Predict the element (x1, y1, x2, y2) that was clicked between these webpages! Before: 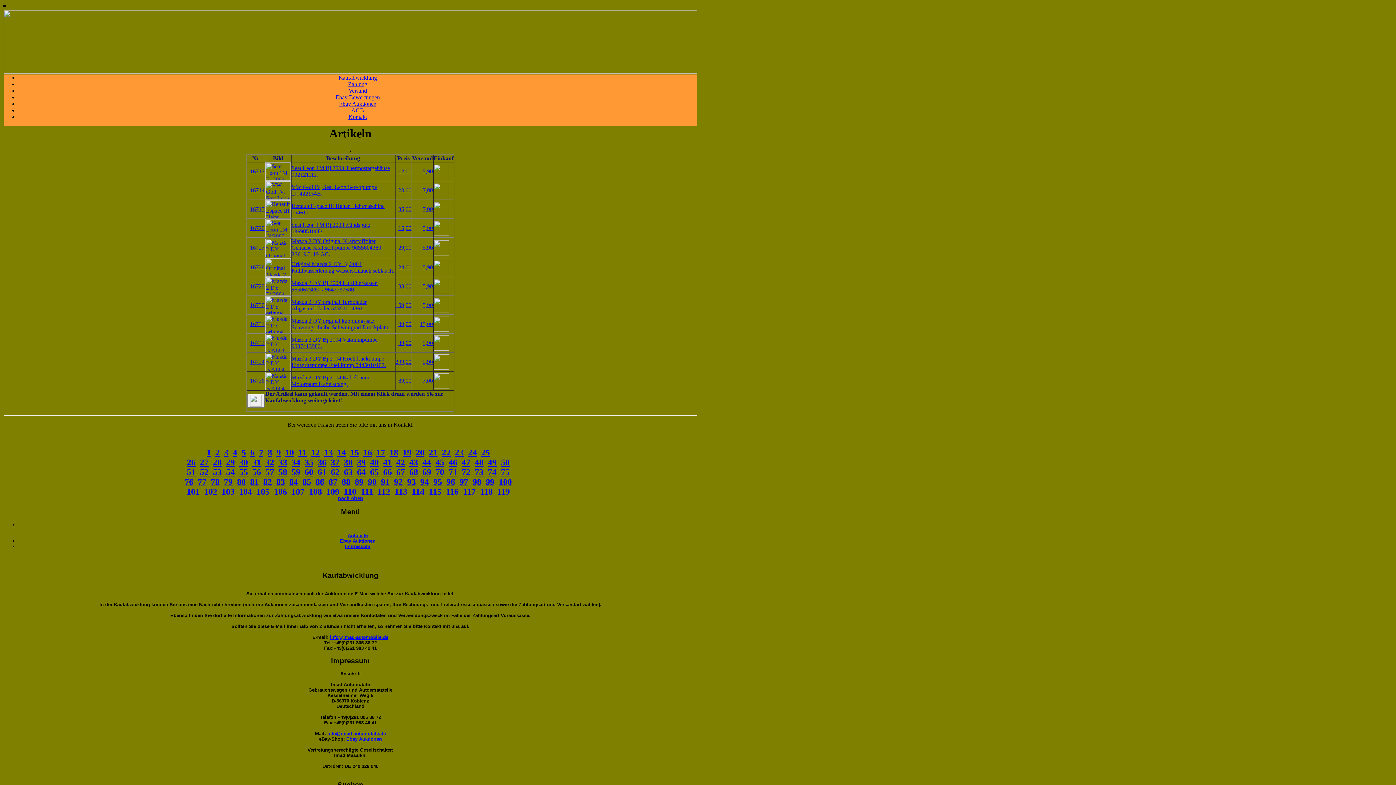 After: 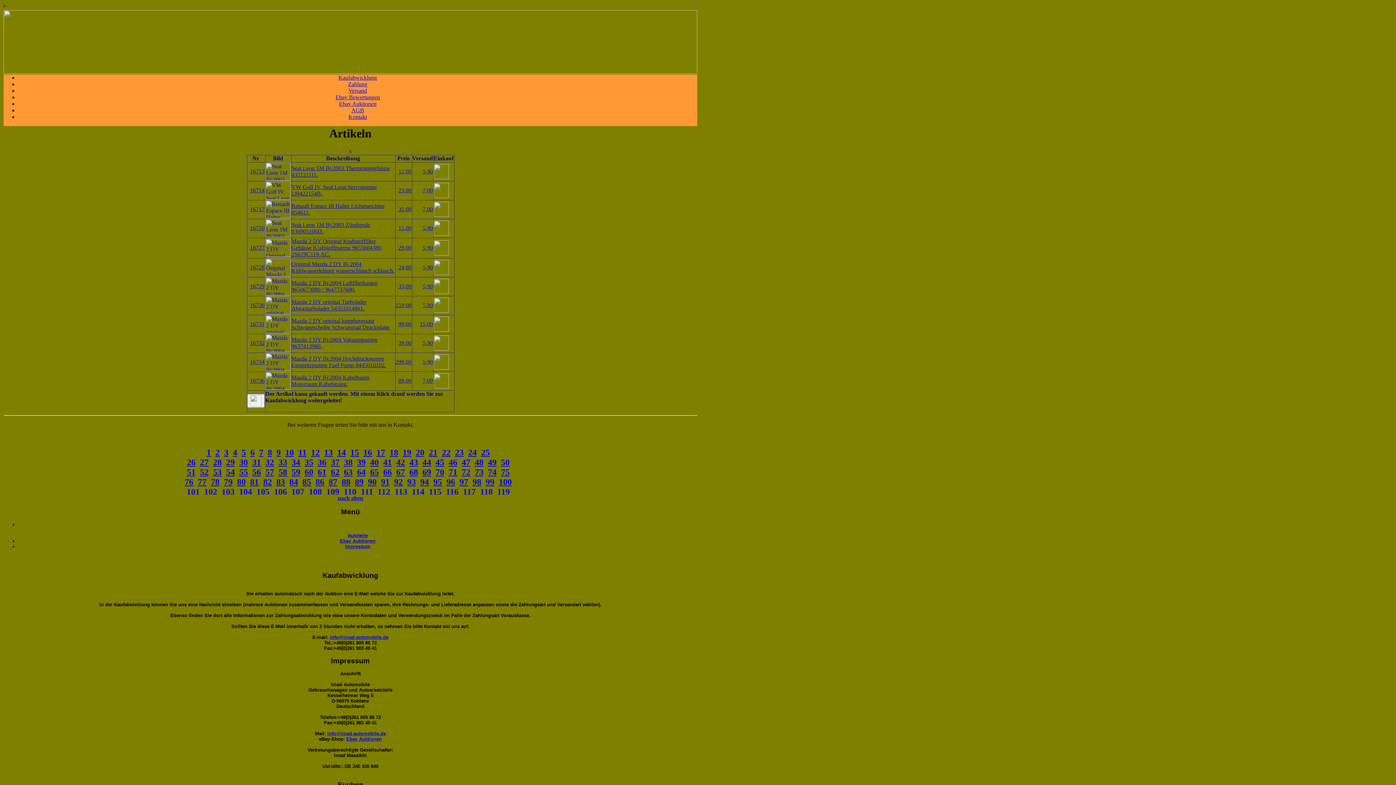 Action: bbox: (422, 168, 433, 174) label: 5,90